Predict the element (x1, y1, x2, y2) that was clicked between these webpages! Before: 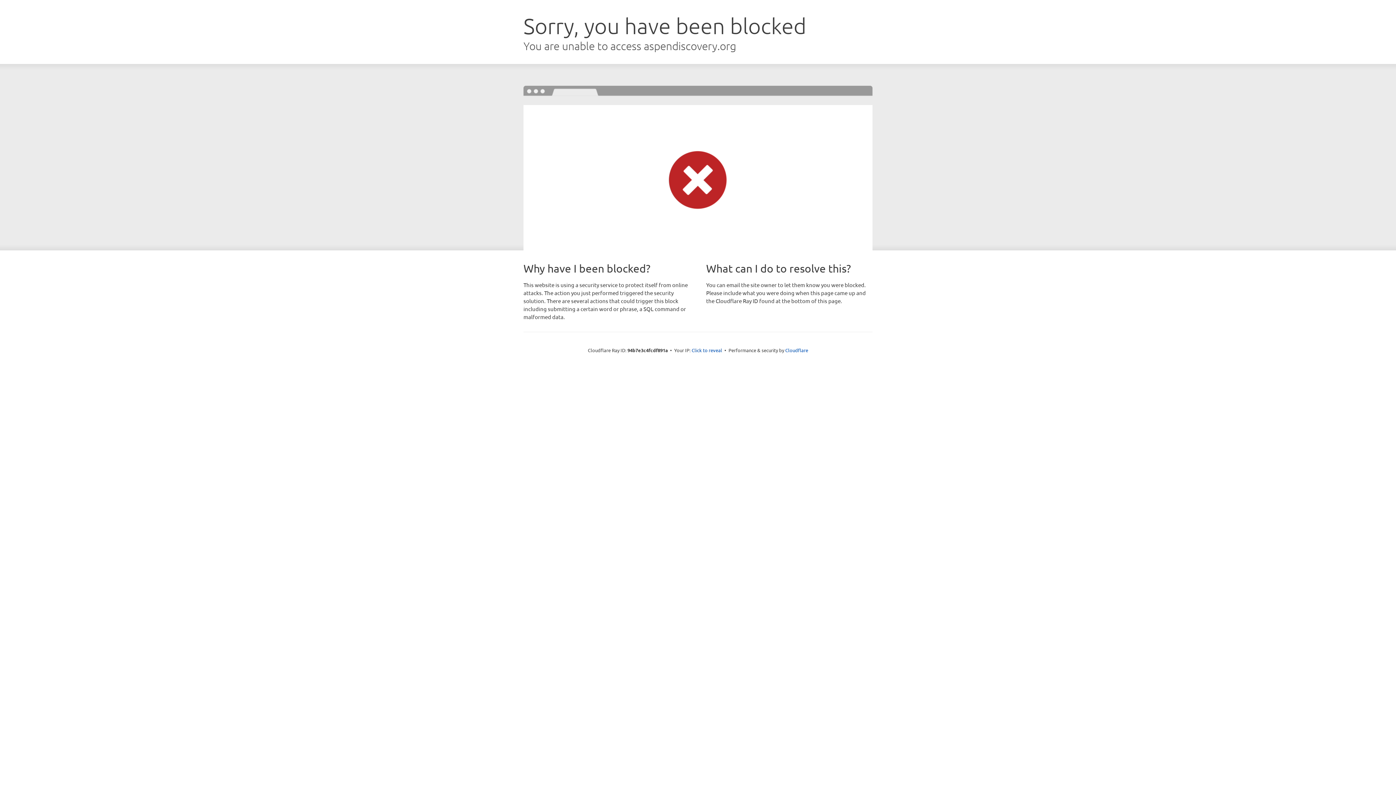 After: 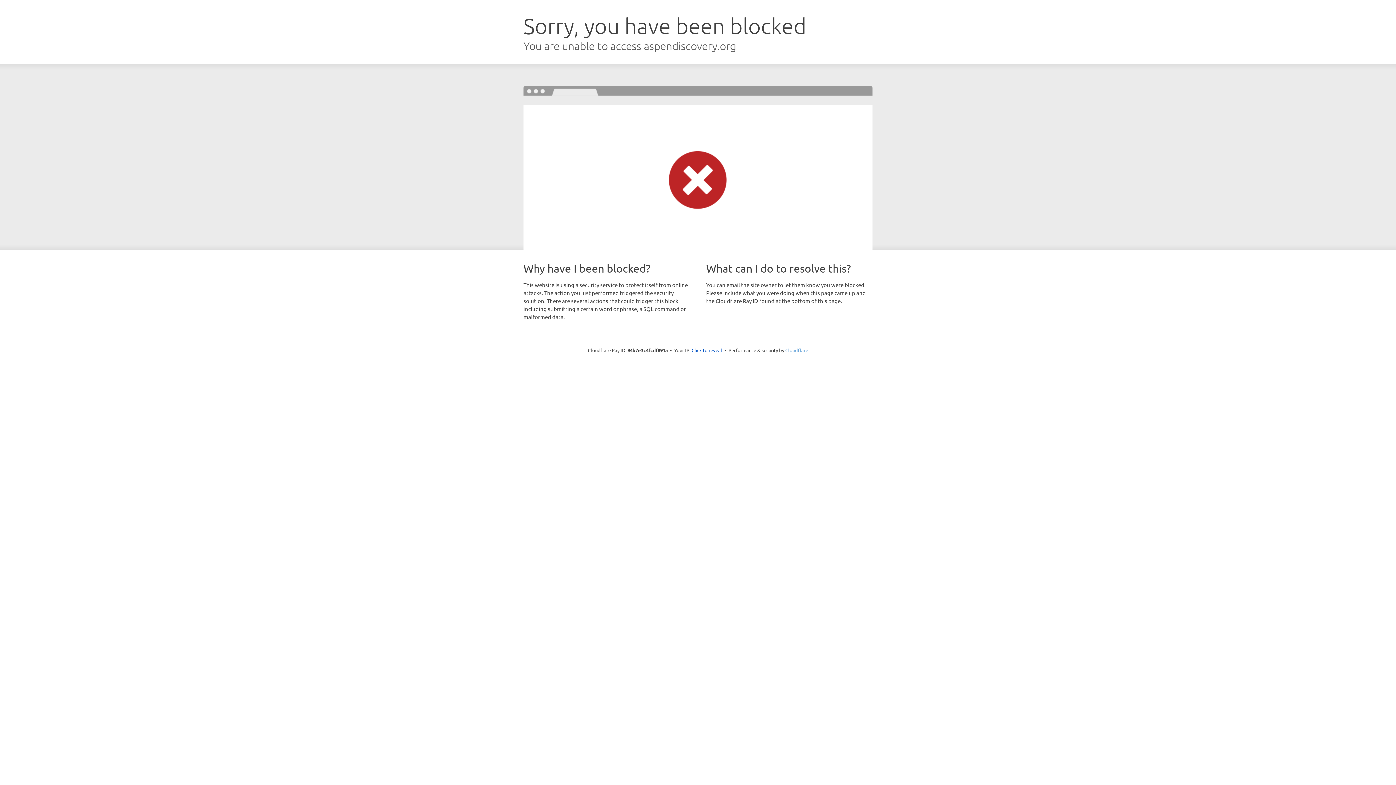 Action: bbox: (785, 347, 808, 353) label: Cloudflare